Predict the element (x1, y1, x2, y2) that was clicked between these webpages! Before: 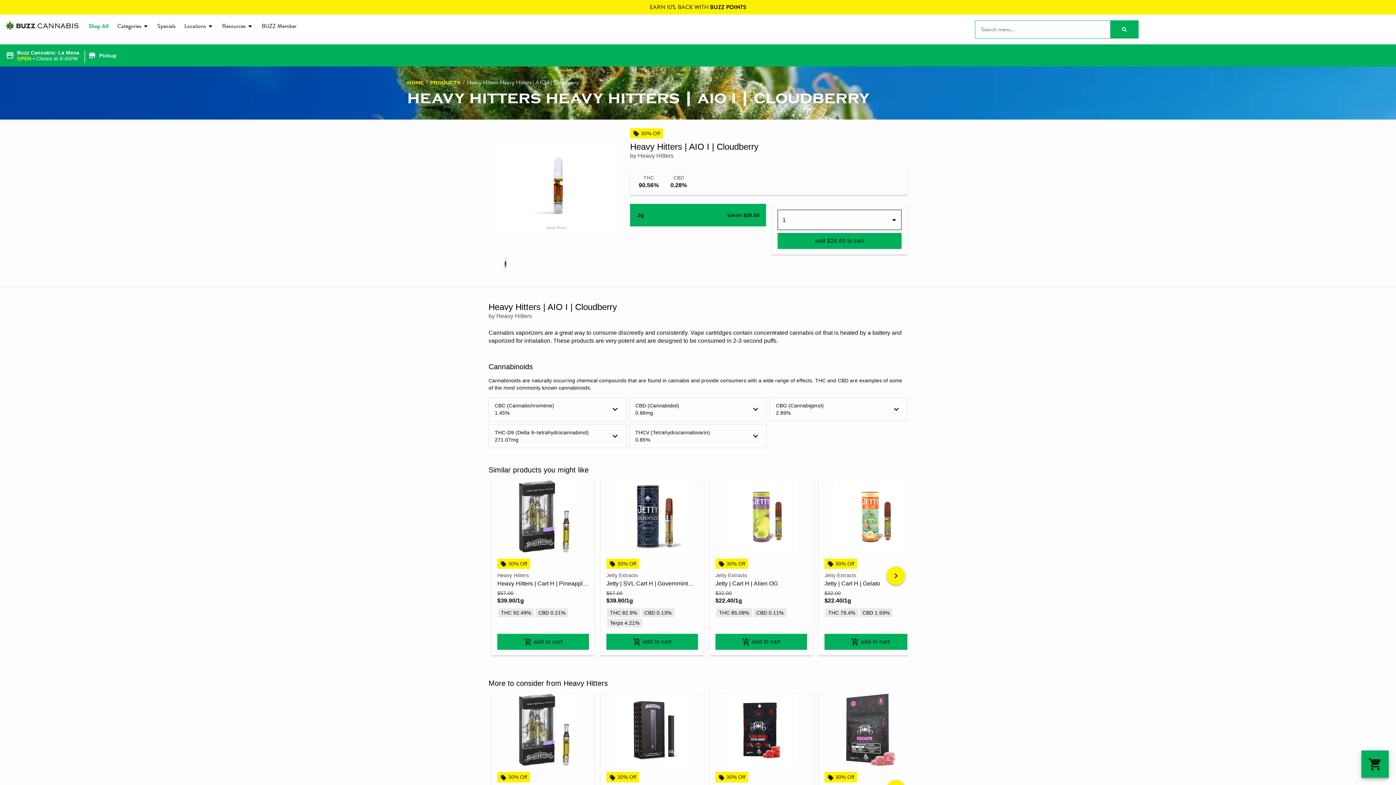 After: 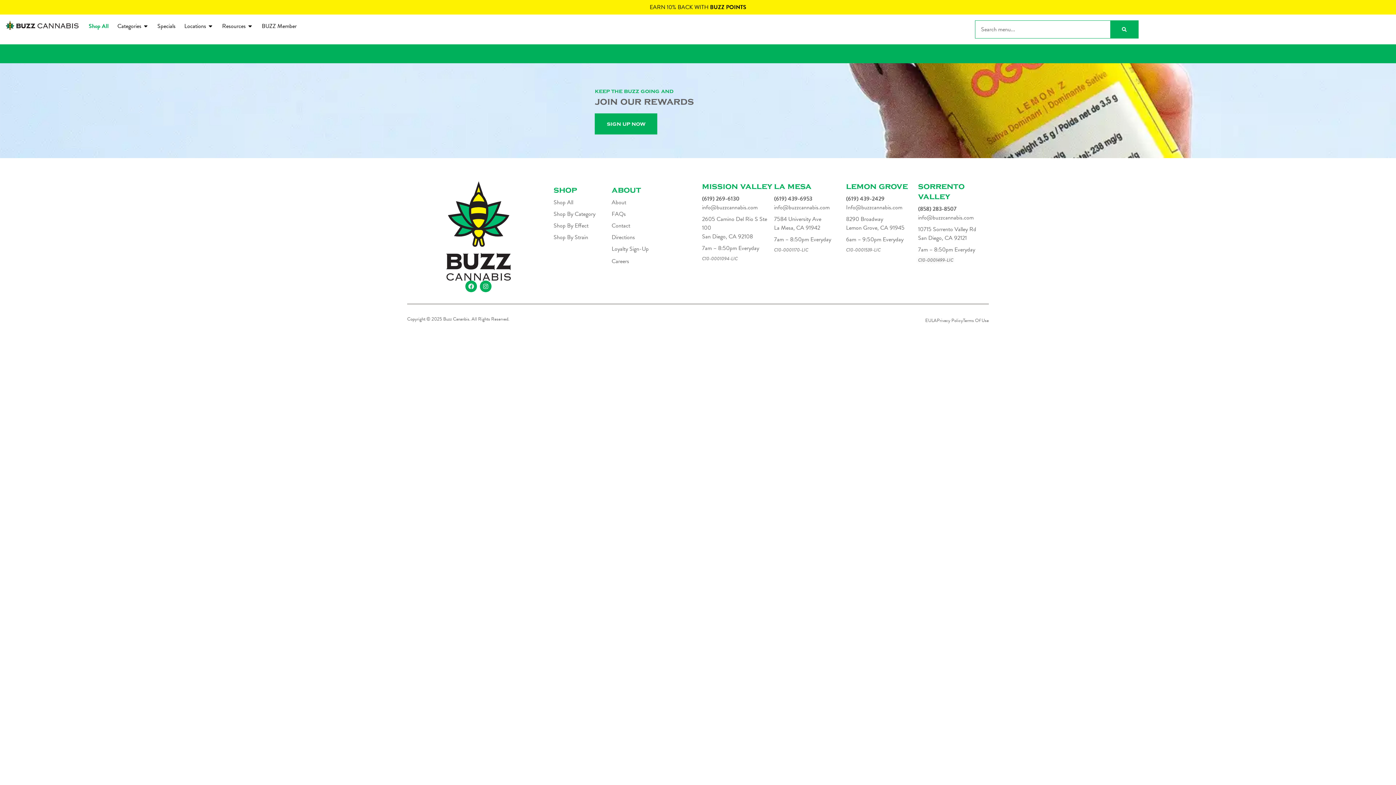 Action: label: Search bbox: (1110, 20, 1138, 38)